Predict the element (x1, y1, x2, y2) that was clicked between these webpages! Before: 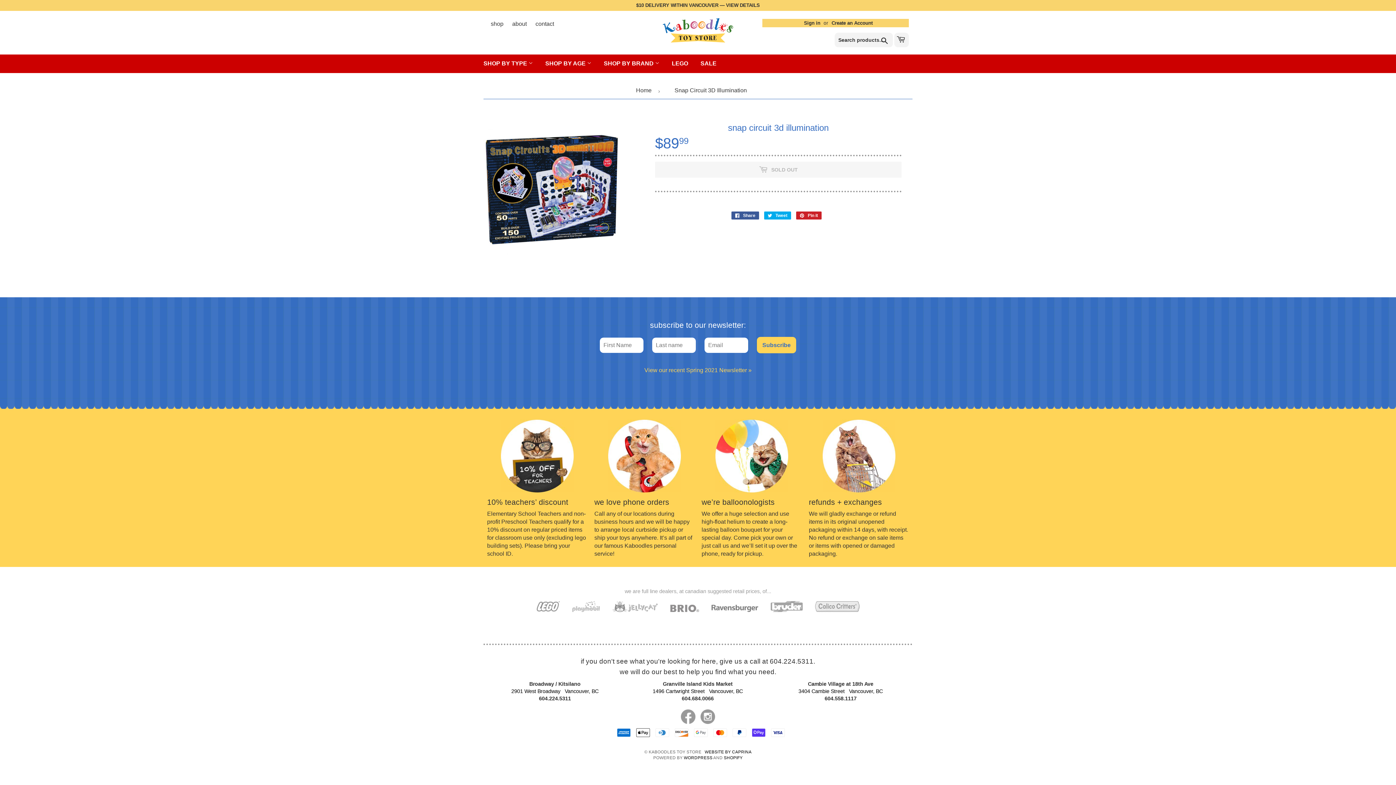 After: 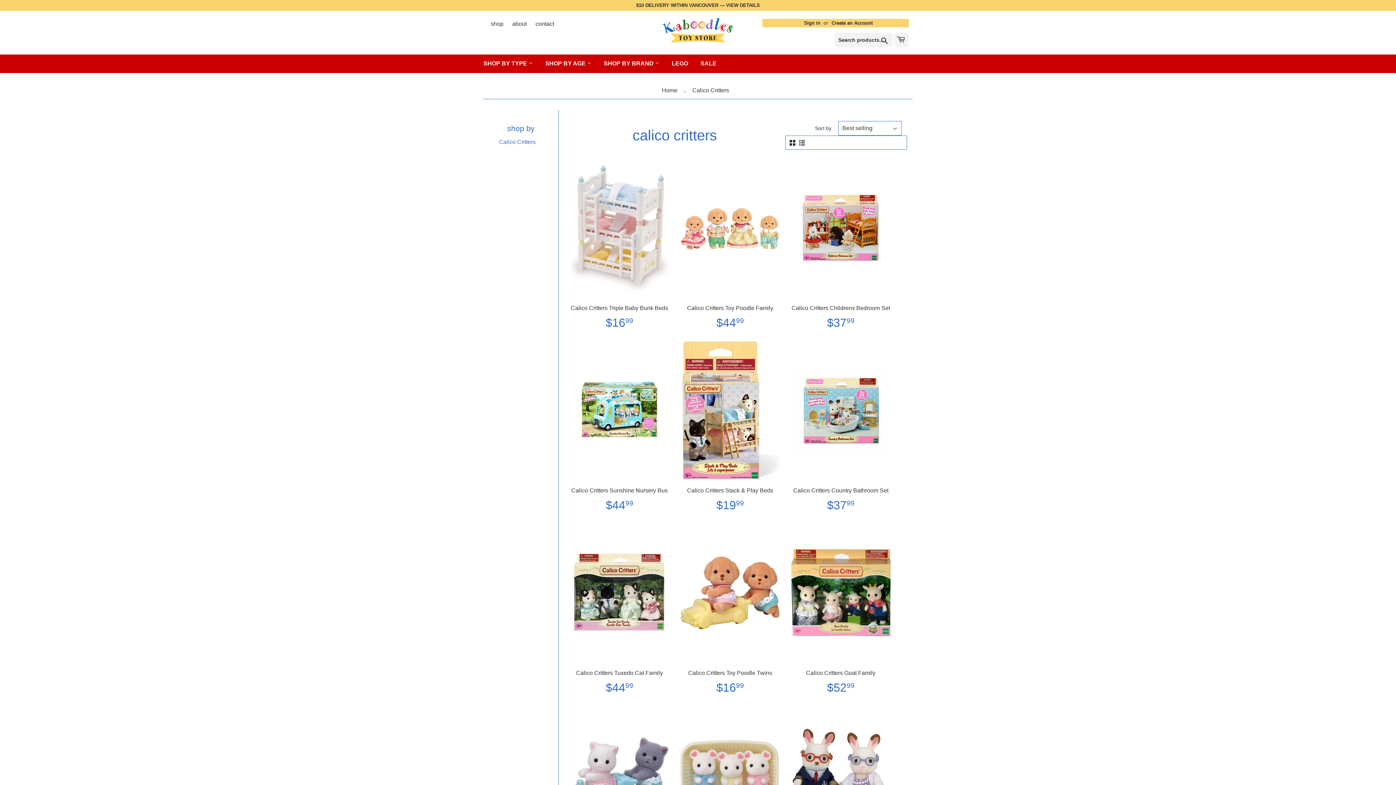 Action: bbox: (815, 601, 860, 612)